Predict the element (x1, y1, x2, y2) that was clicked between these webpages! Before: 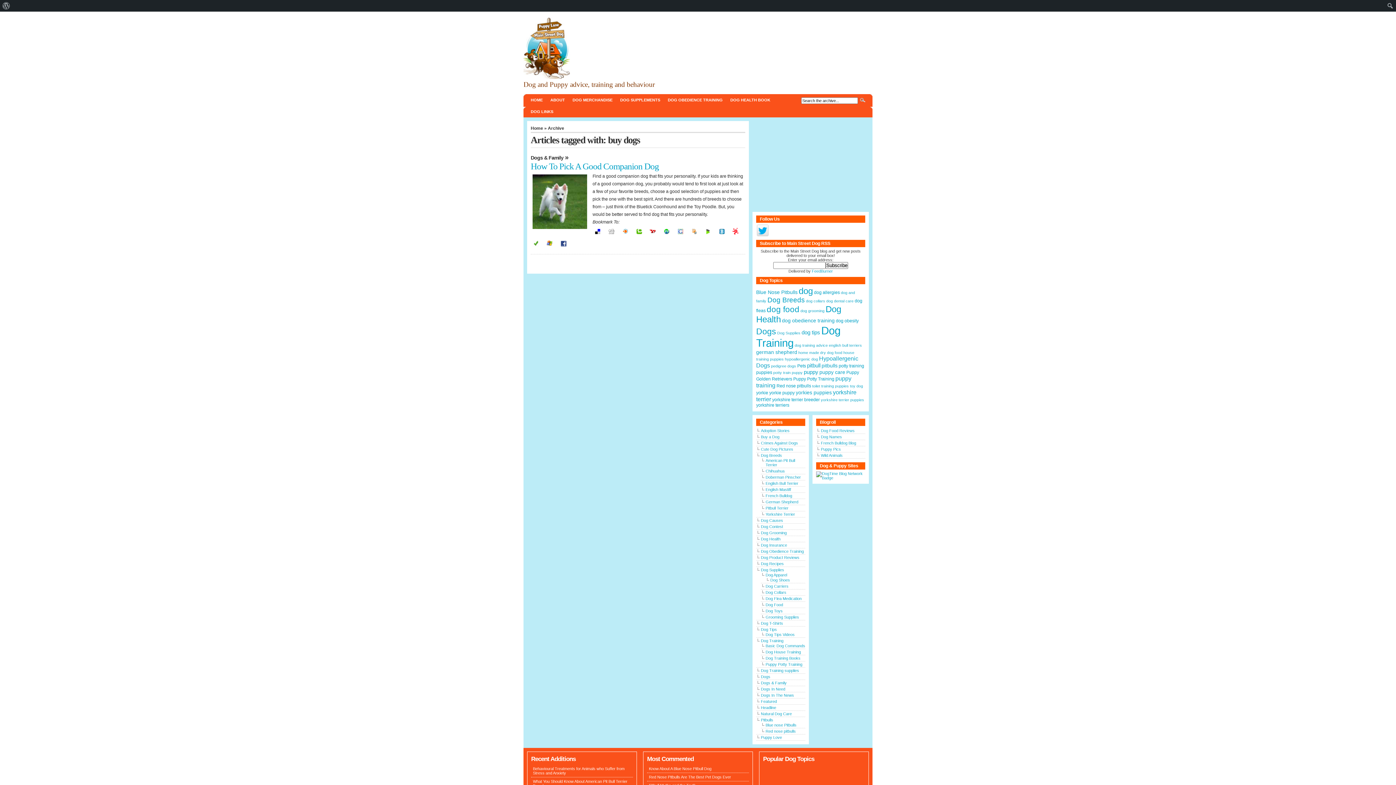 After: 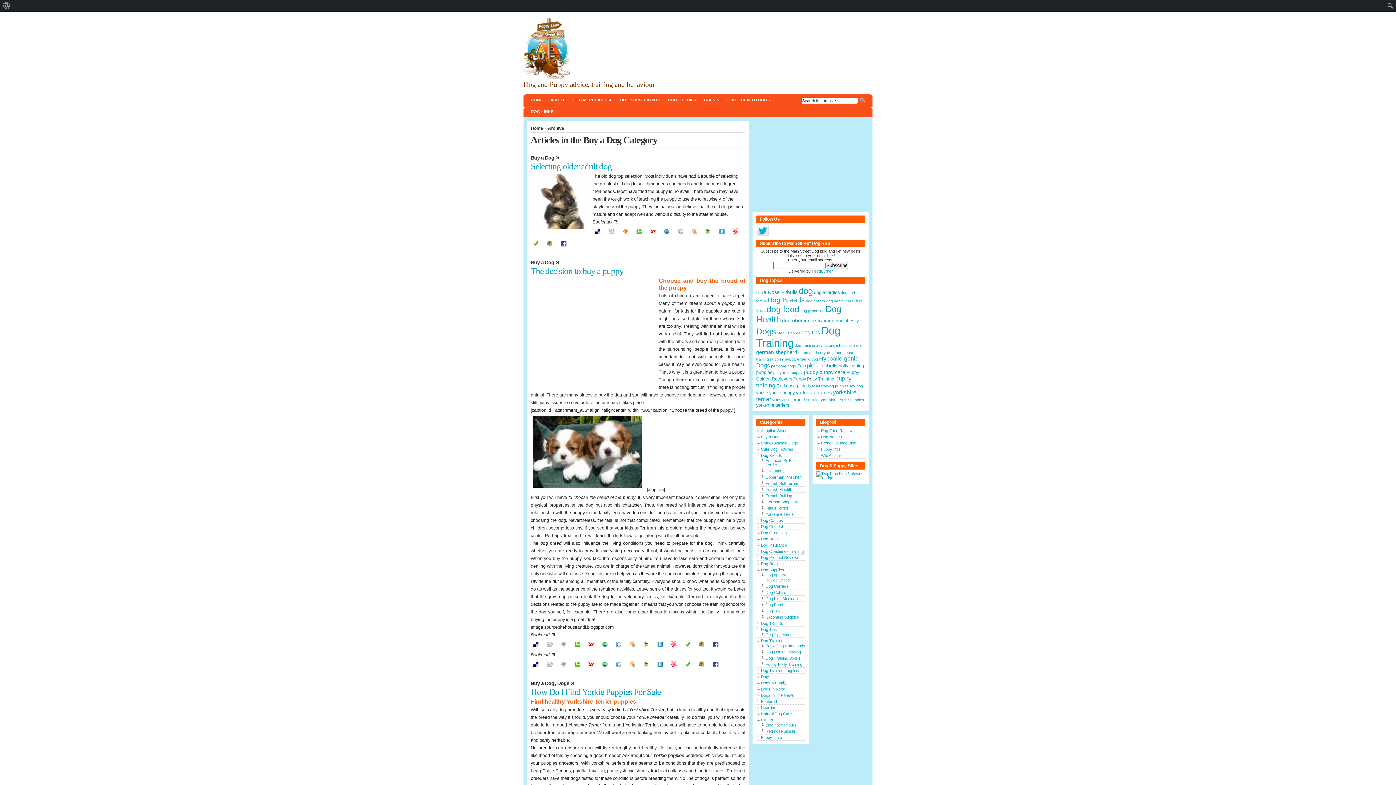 Action: label: Buy a Dog bbox: (761, 434, 779, 439)